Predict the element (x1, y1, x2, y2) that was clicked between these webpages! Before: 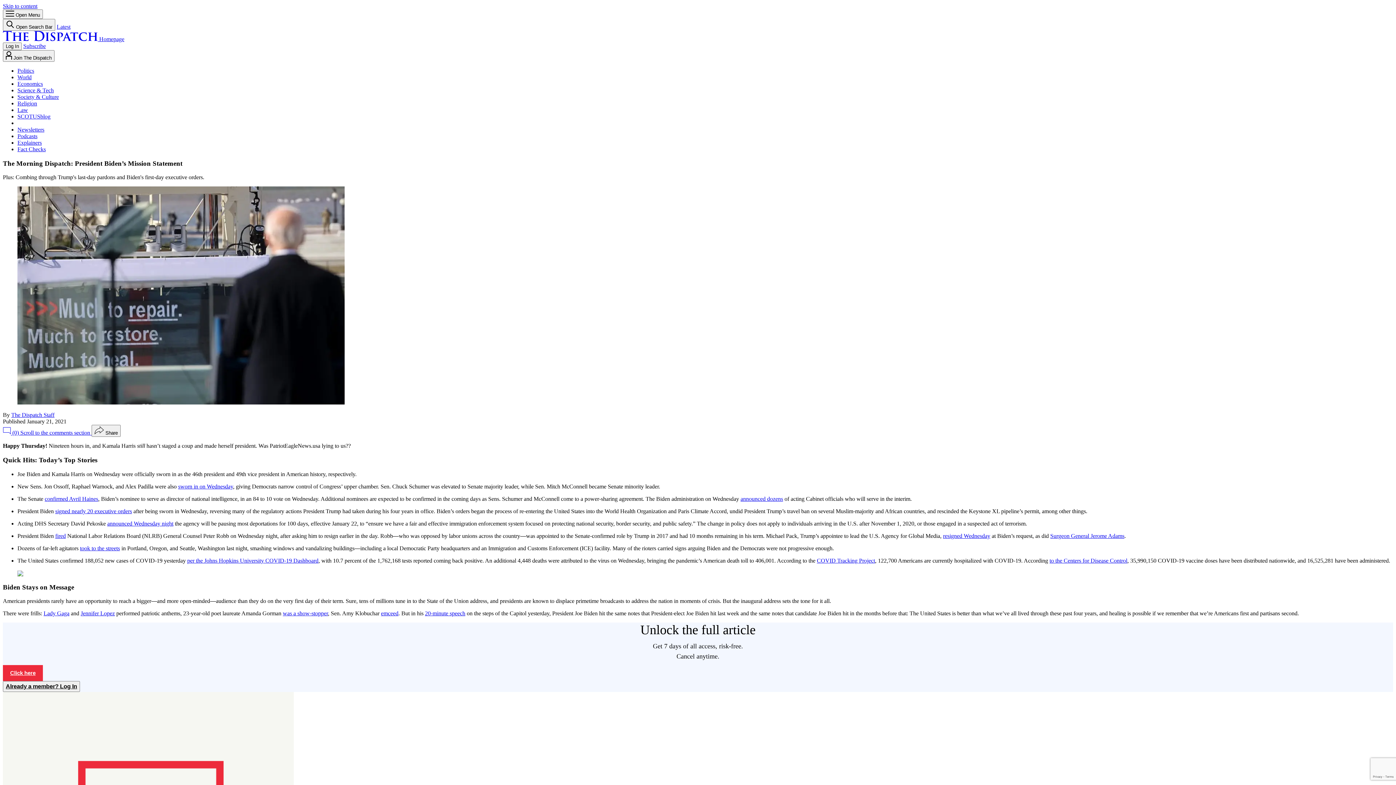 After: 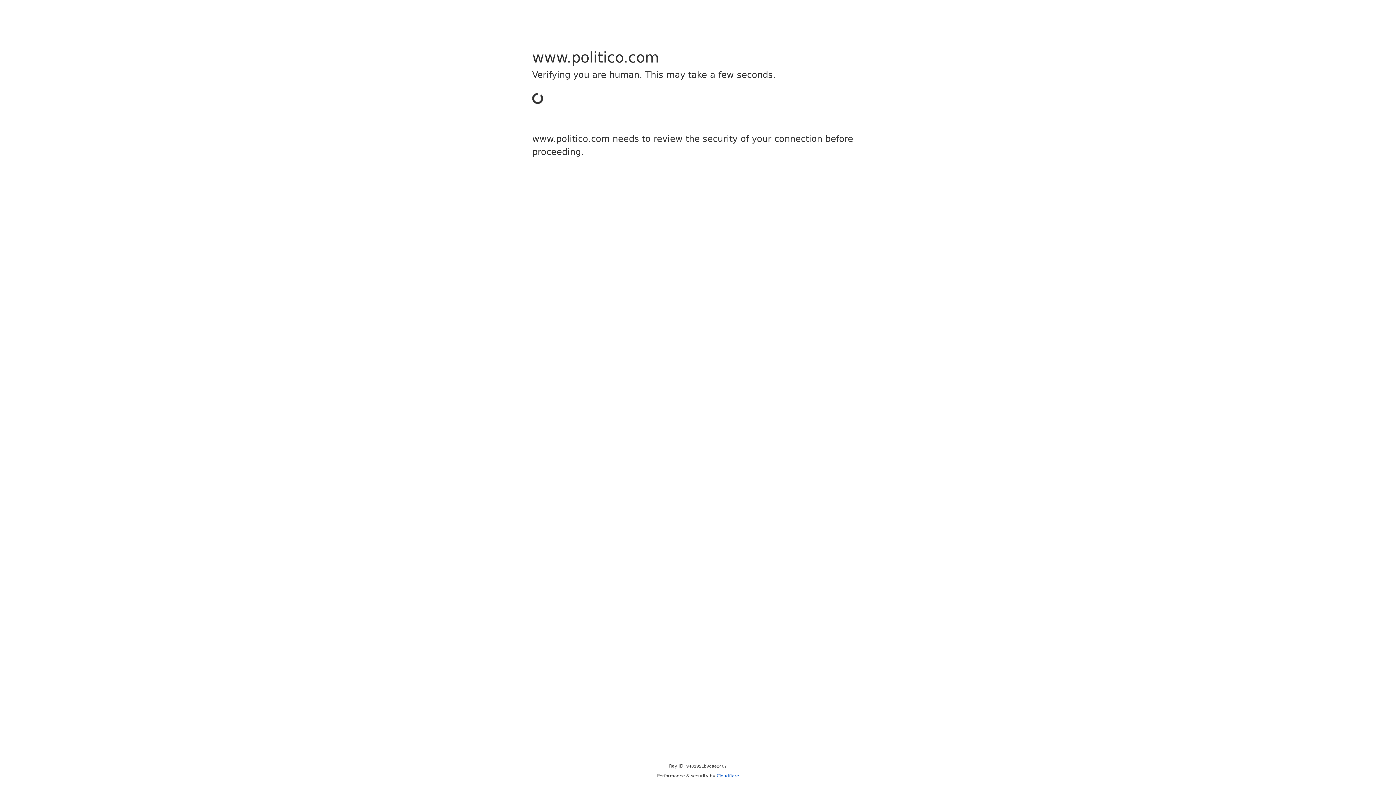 Action: label: announced dozens bbox: (740, 495, 783, 502)